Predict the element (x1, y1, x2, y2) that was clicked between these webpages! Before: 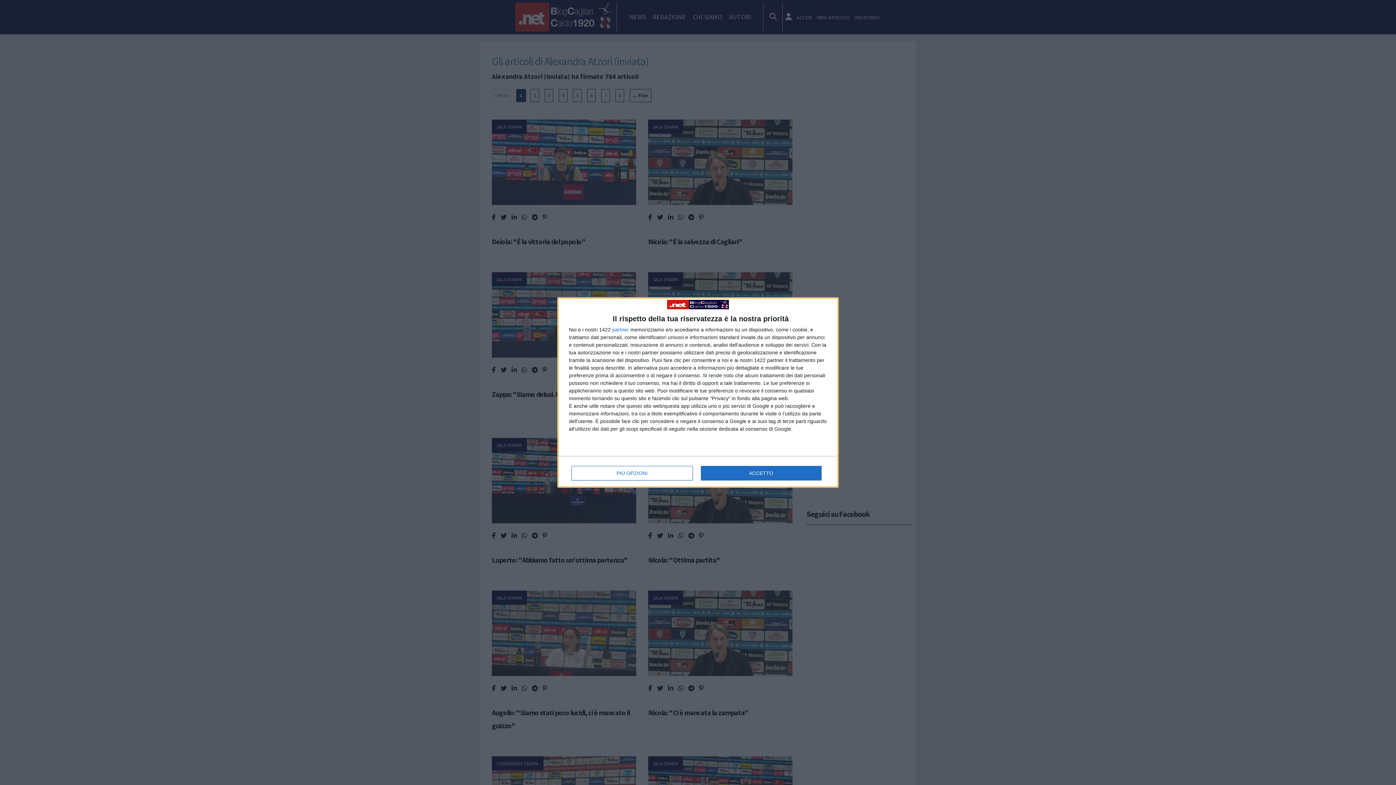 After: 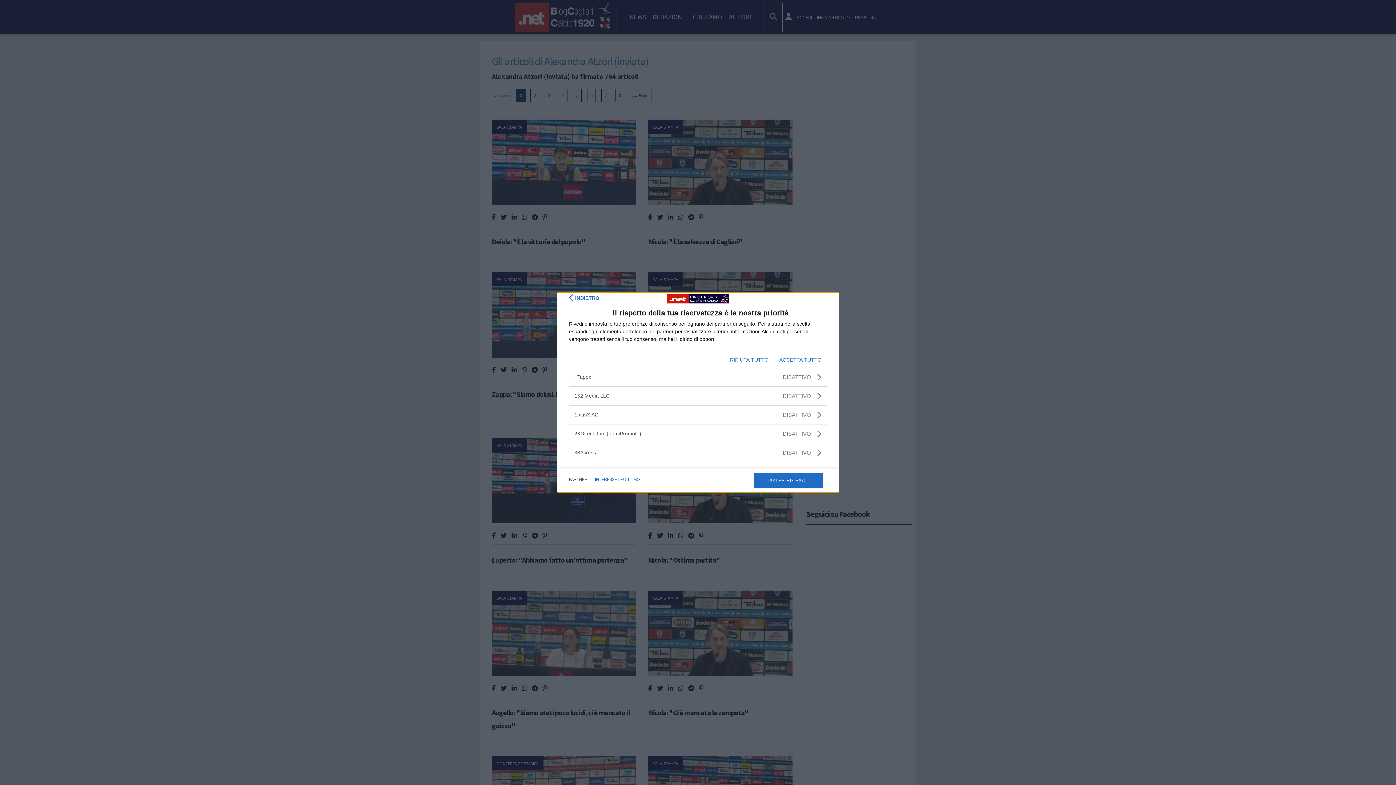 Action: bbox: (612, 327, 629, 332) label: partner